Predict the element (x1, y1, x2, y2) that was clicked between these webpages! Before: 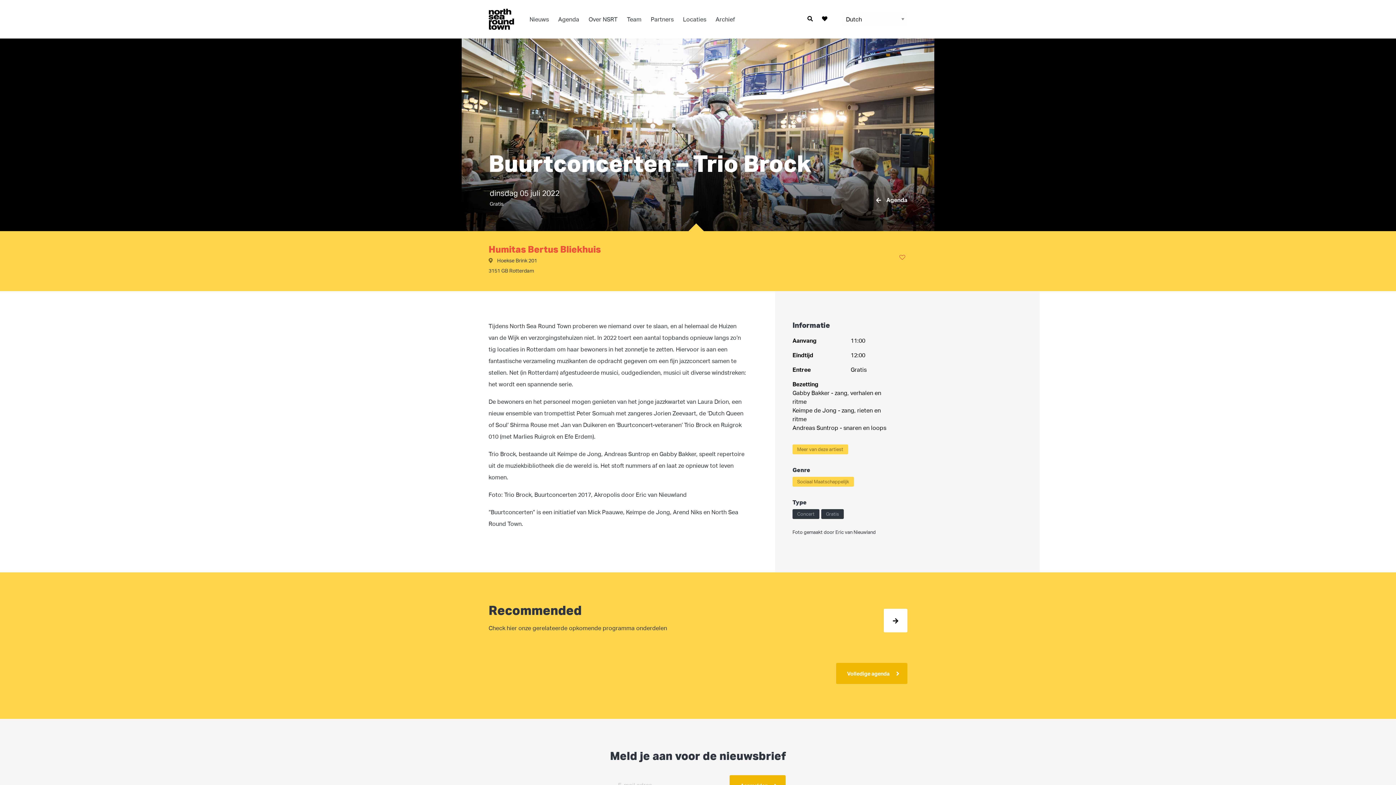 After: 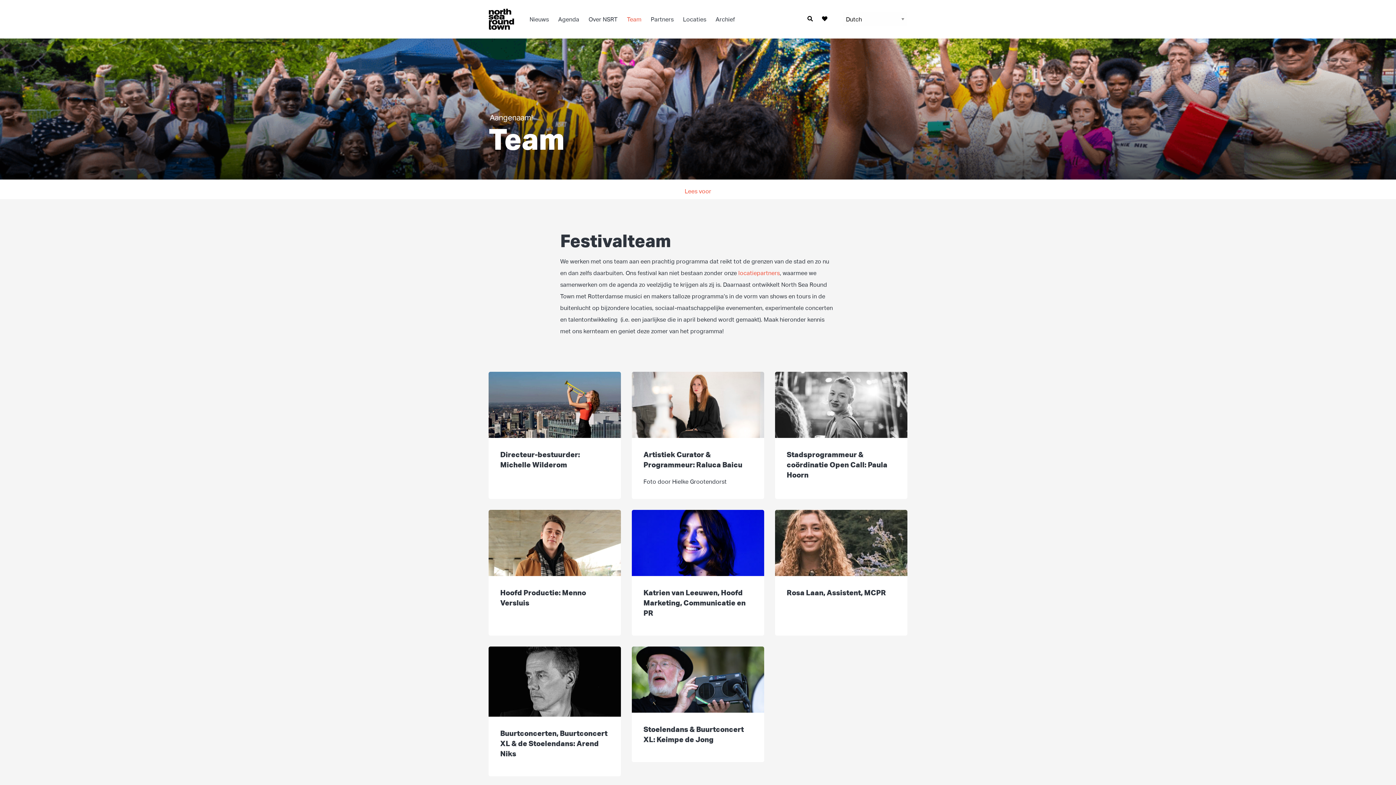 Action: label: Team bbox: (622, 12, 646, 26)